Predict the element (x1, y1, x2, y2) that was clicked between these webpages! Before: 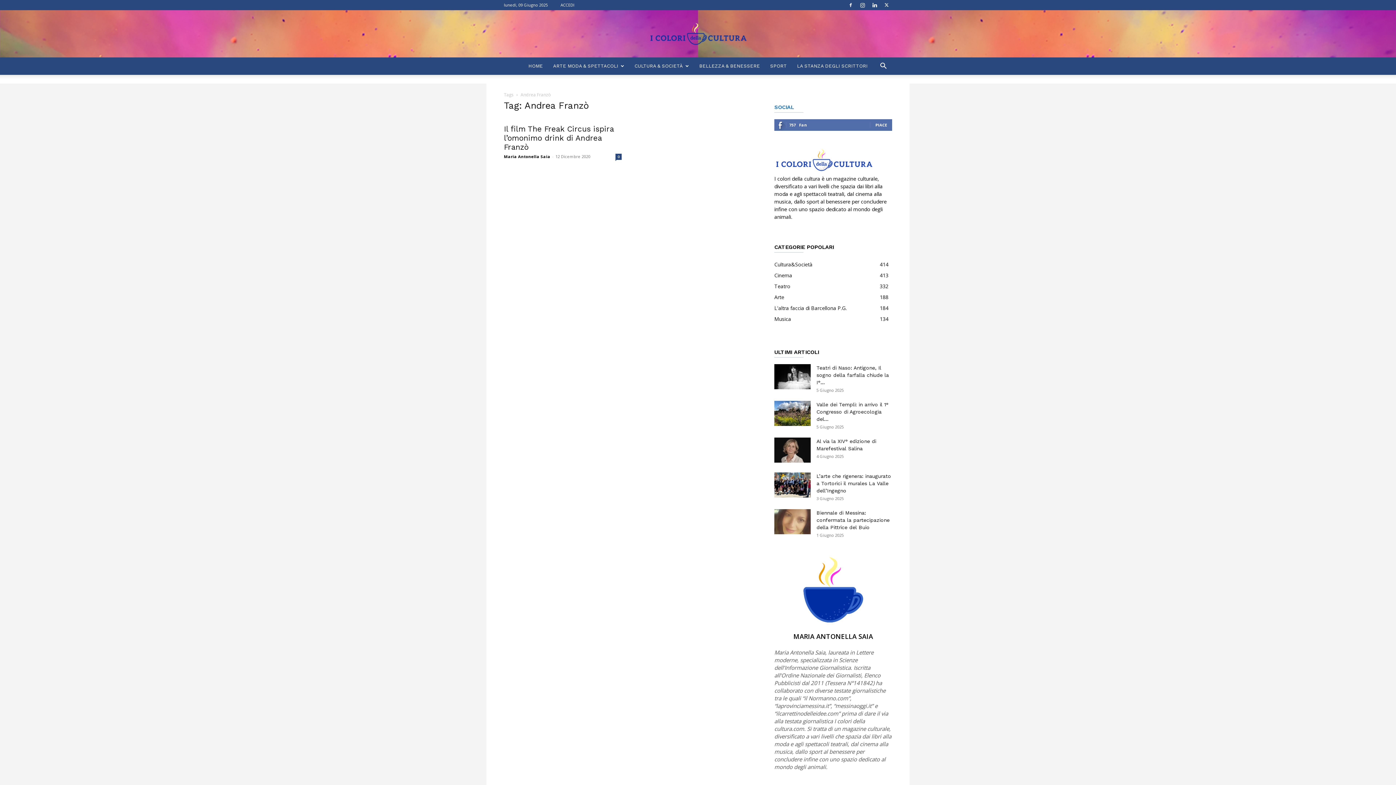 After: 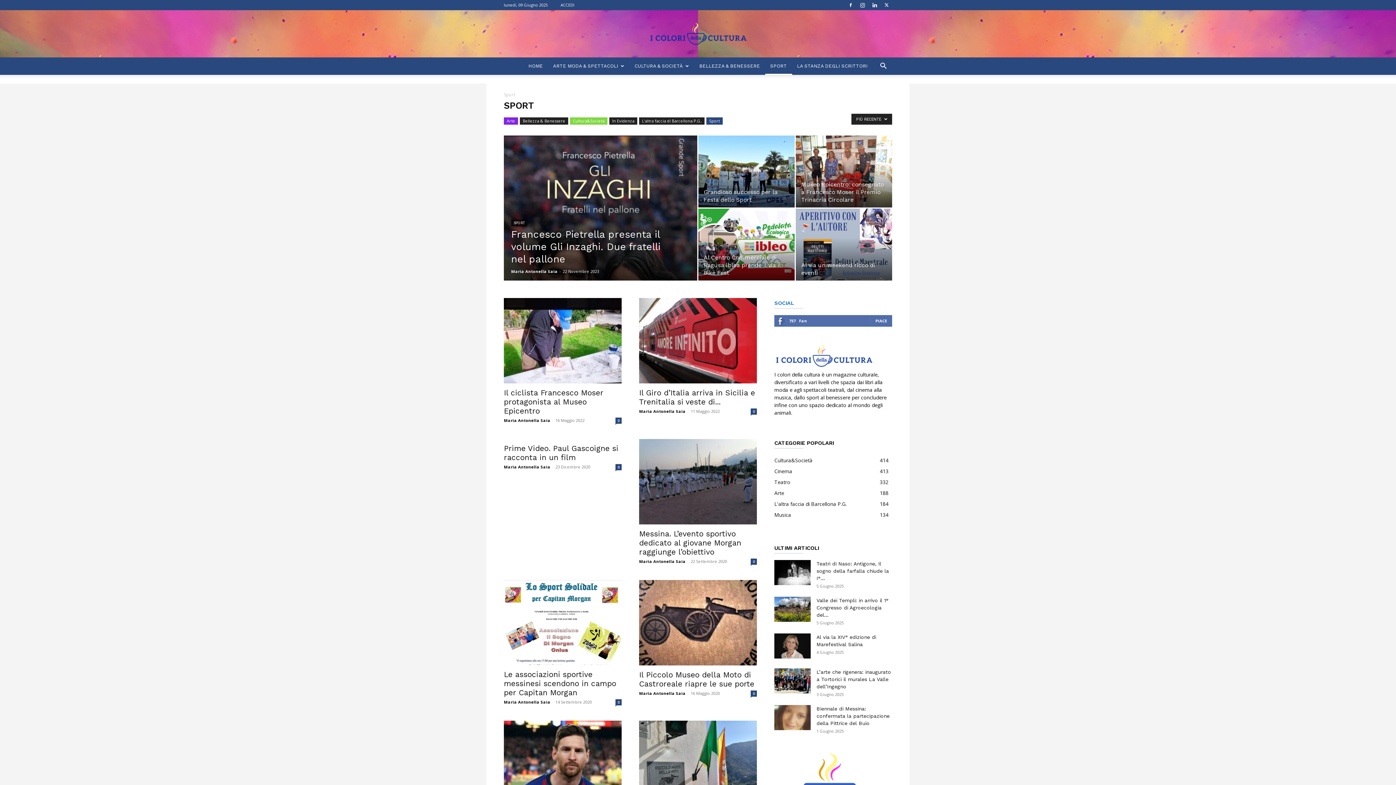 Action: label: SPORT bbox: (765, 57, 792, 74)